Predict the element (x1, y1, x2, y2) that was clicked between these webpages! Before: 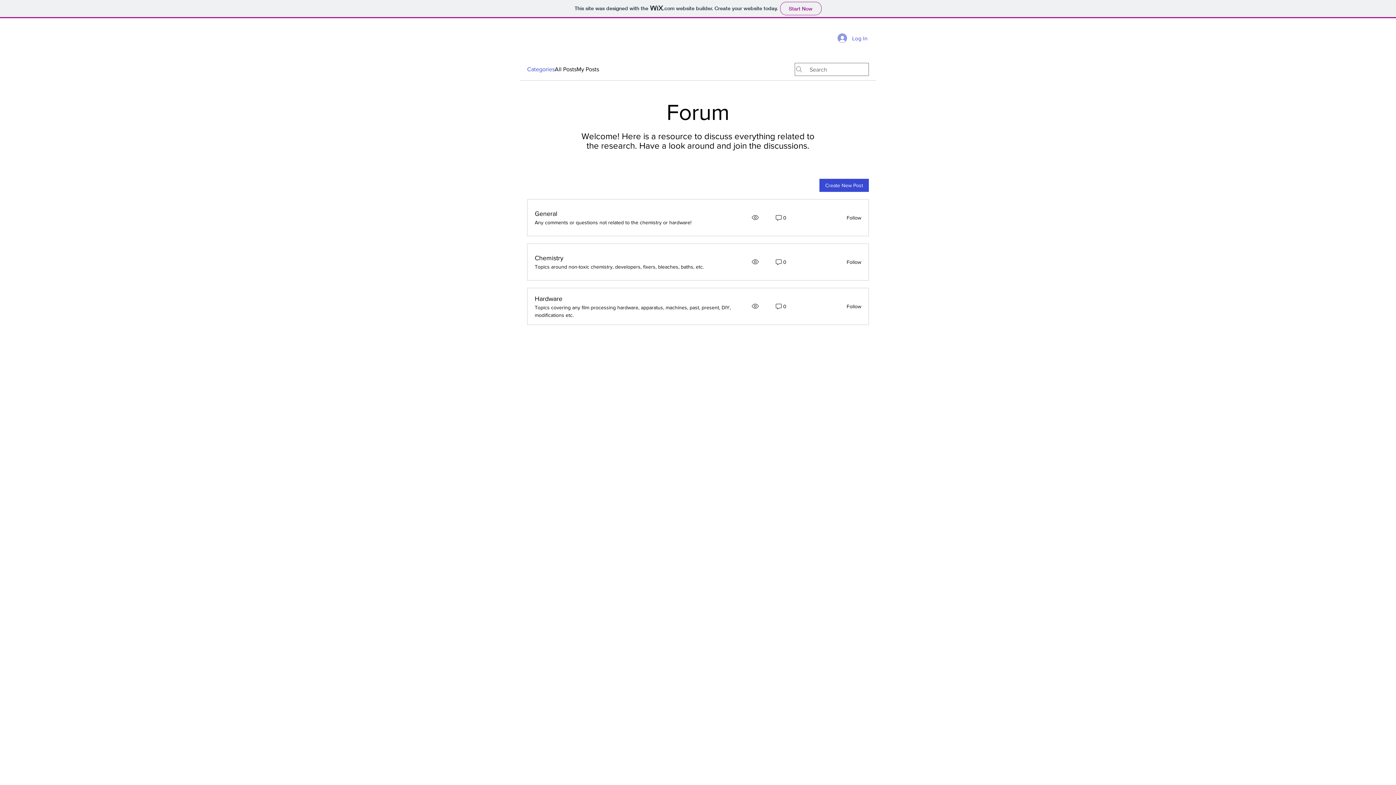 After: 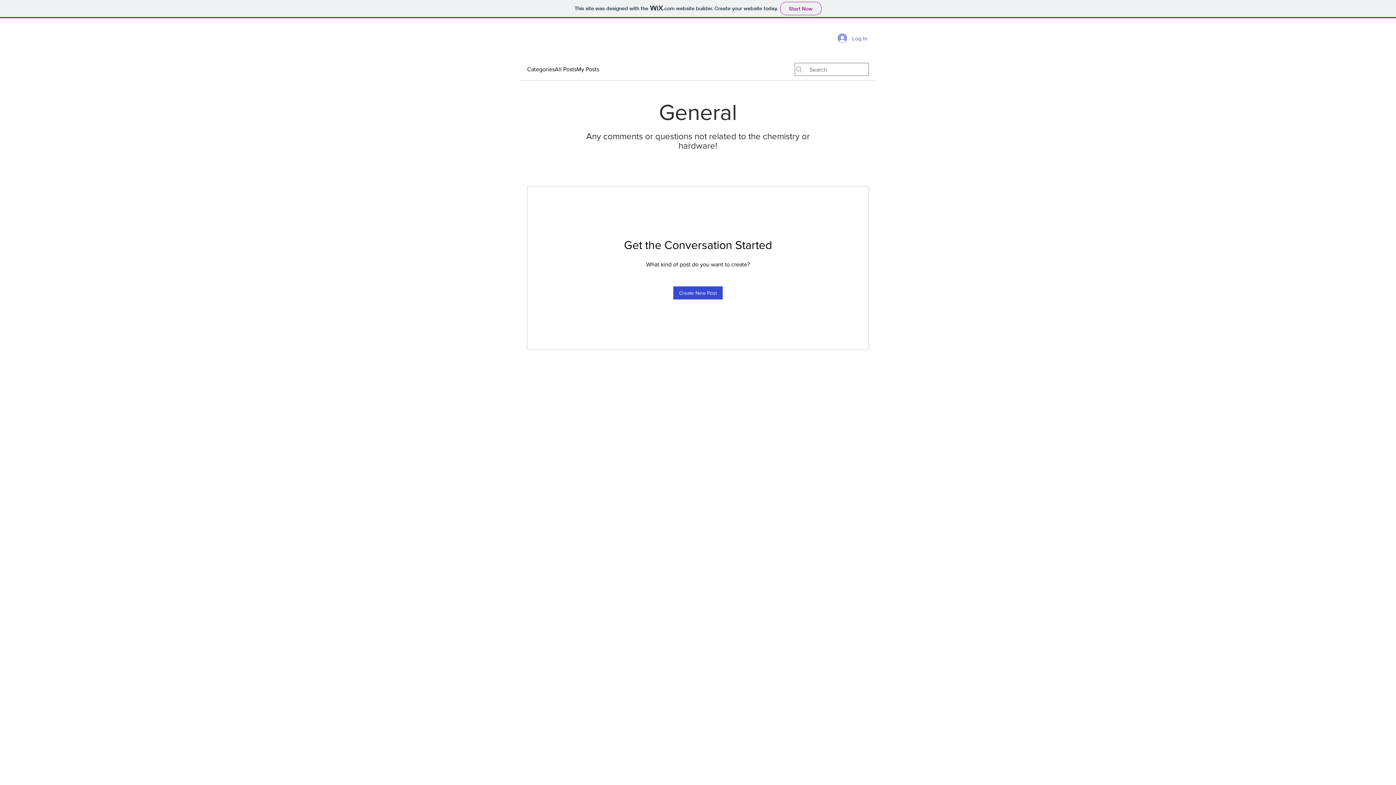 Action: bbox: (534, 209, 557, 218) label: General